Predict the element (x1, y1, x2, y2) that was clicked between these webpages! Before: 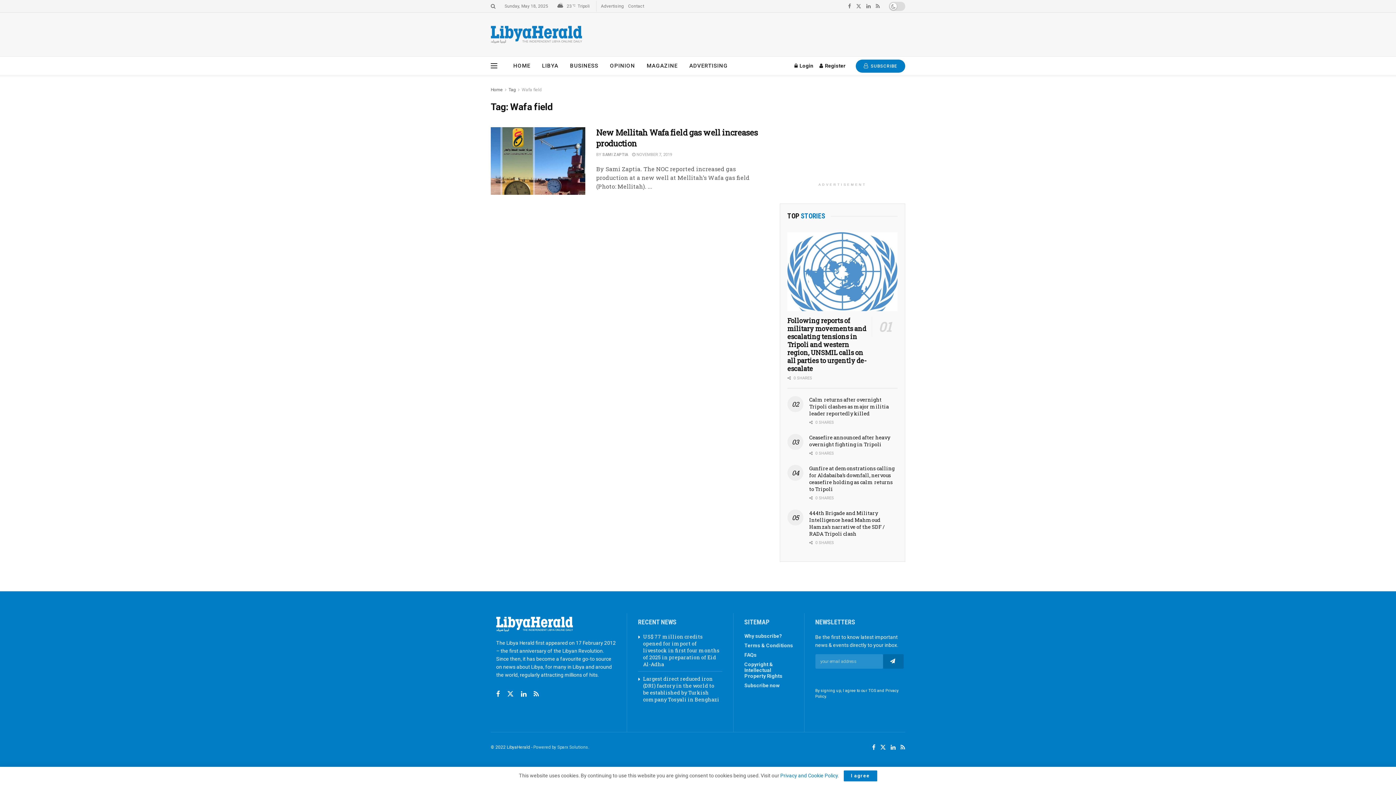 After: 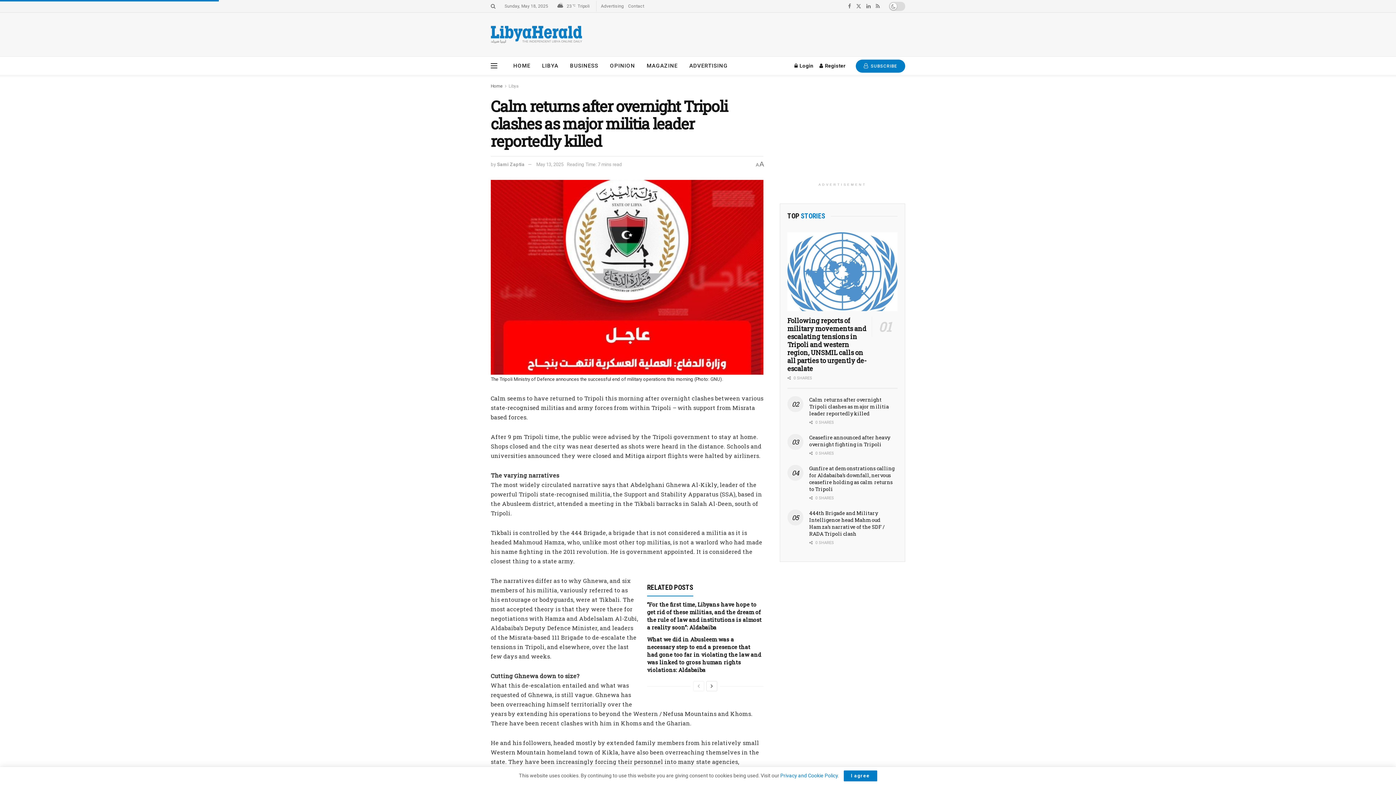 Action: bbox: (809, 396, 889, 416) label: Calm returns after overnight Tripoli clashes as major militia leader reportedly killed